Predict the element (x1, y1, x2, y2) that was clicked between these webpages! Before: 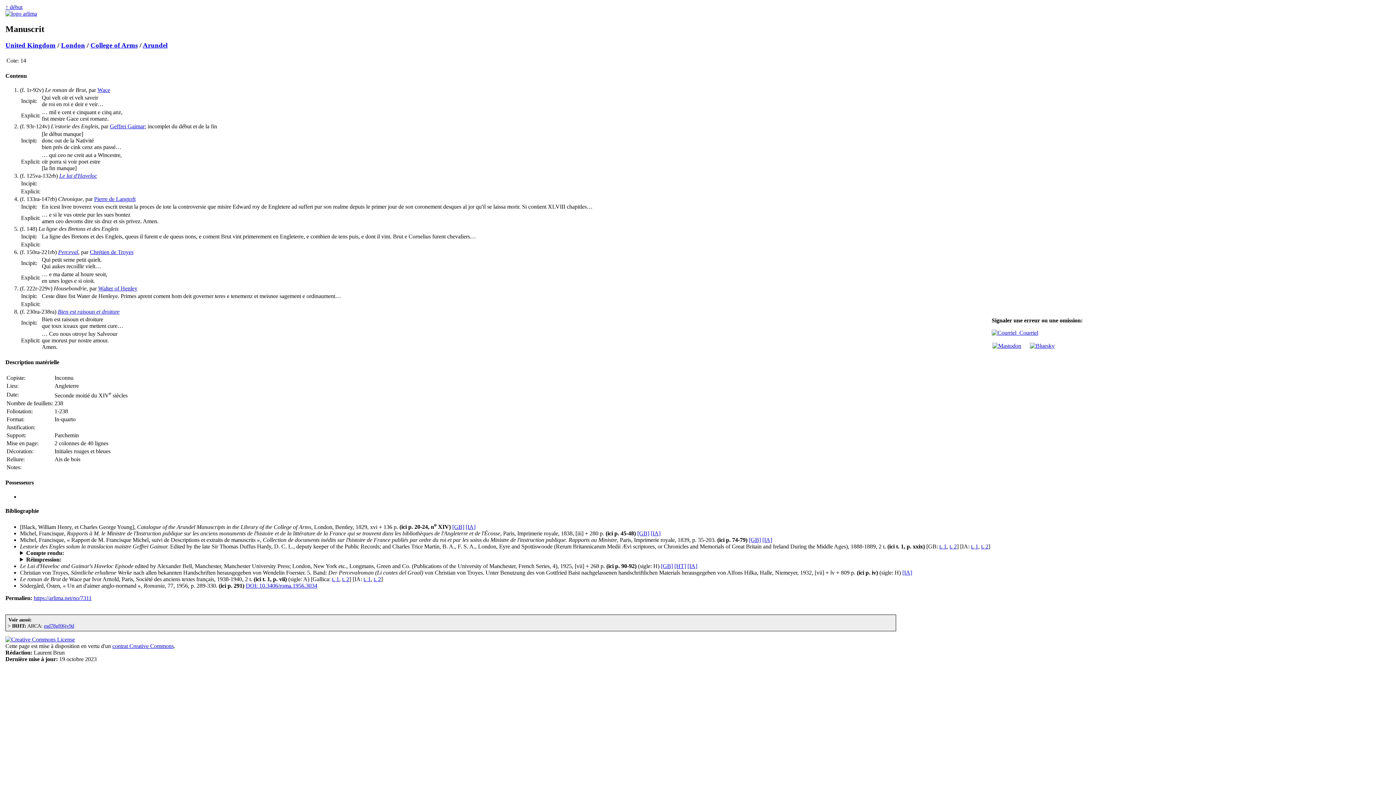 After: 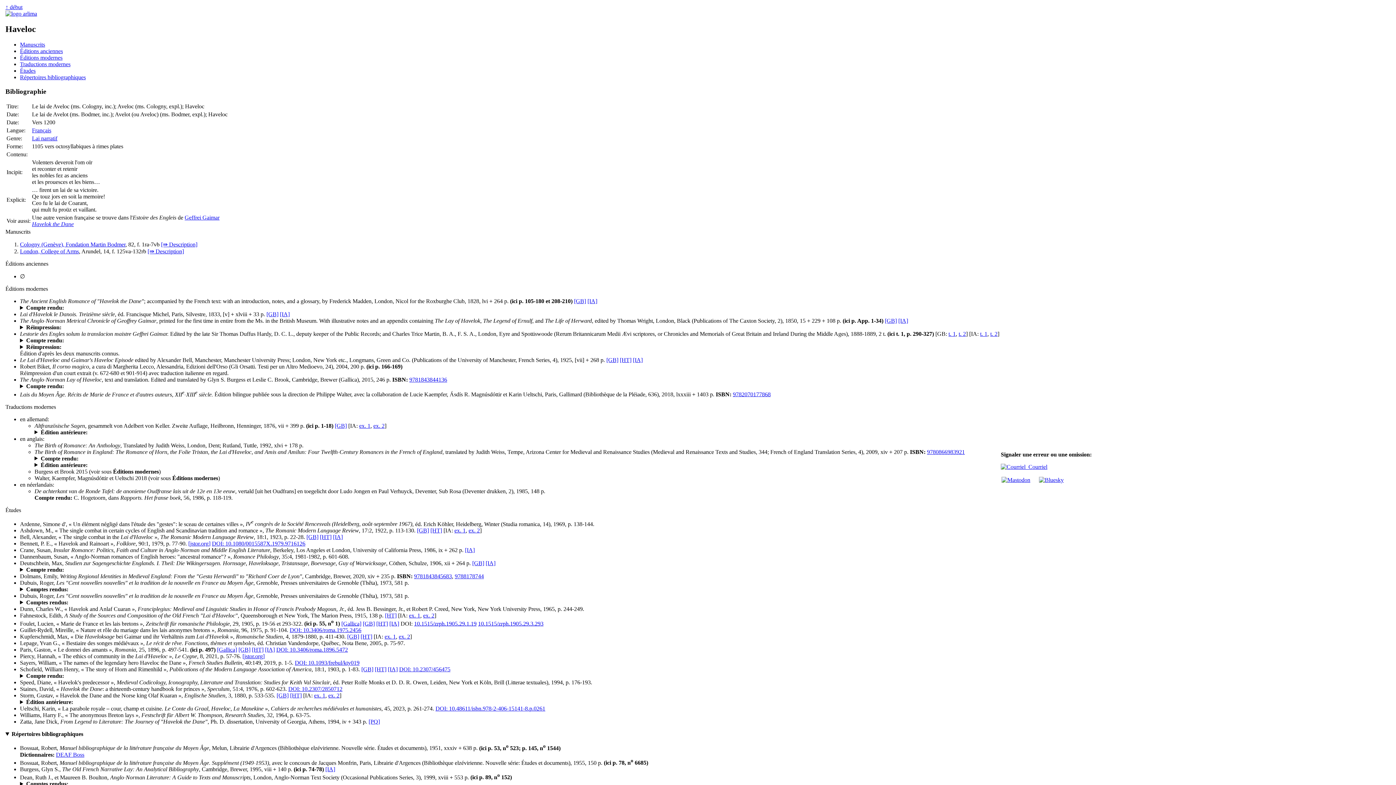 Action: label: Le lai d'Haveloc bbox: (59, 172, 97, 178)